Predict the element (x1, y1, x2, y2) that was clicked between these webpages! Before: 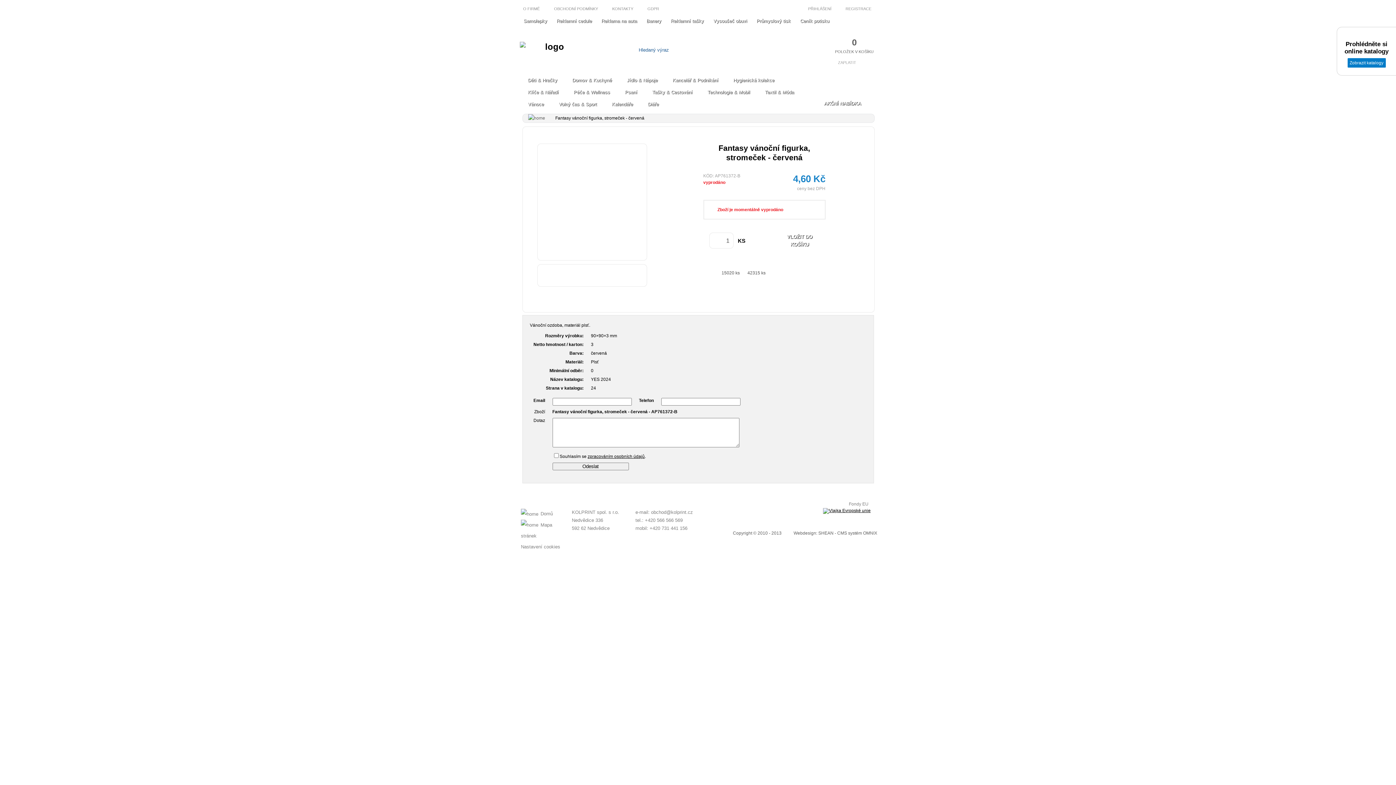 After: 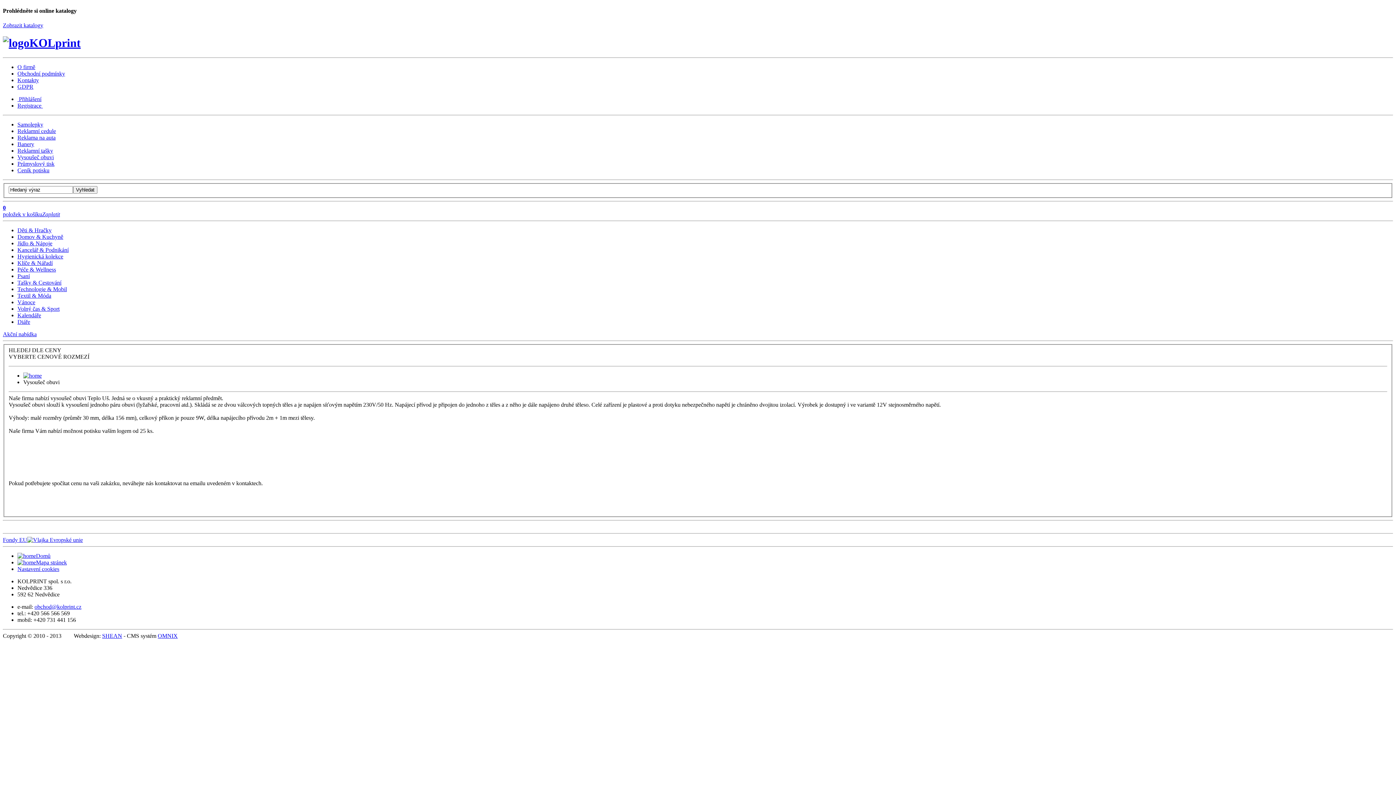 Action: bbox: (711, 13, 747, 28) label: Vysoušeč obuvi